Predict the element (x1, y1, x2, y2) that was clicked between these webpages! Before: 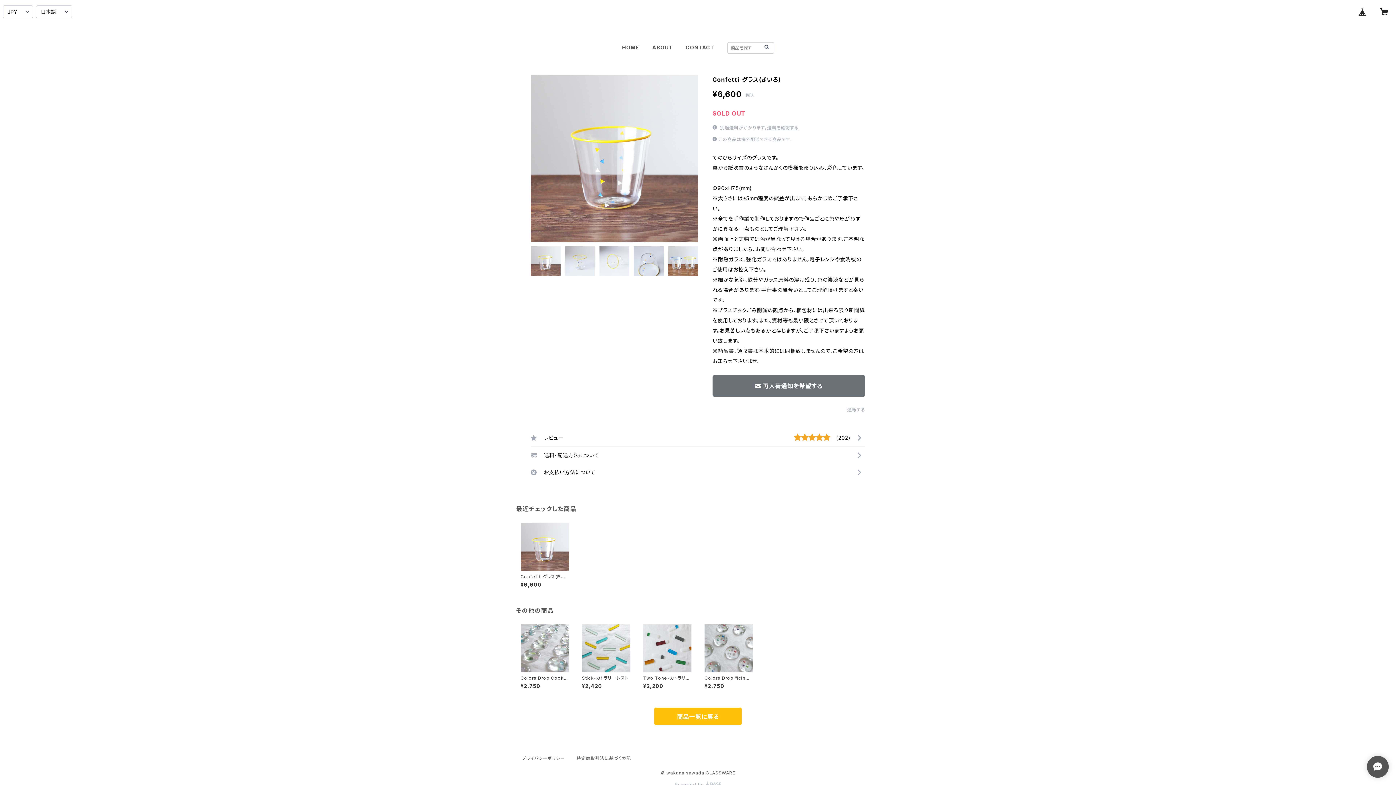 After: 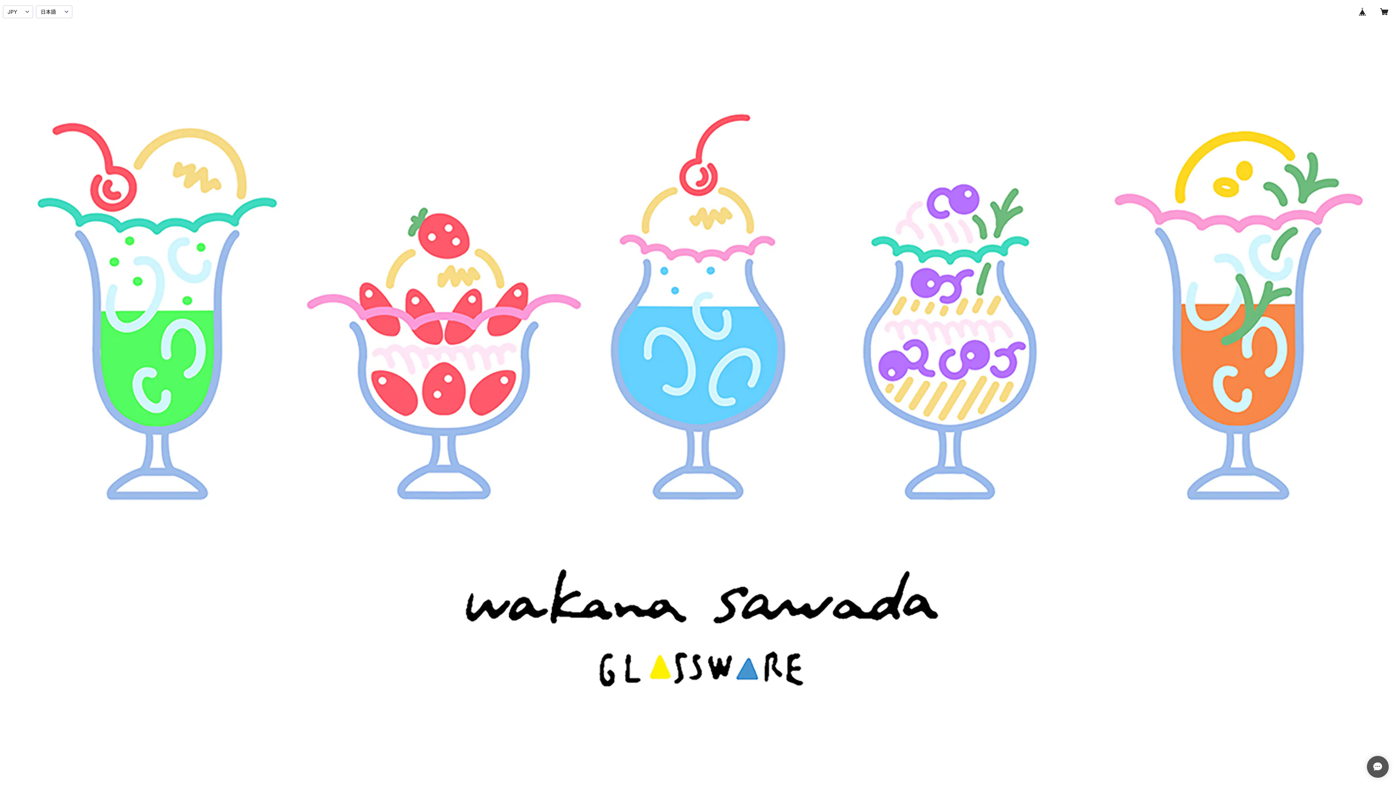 Action: label: HOME bbox: (622, 44, 639, 50)